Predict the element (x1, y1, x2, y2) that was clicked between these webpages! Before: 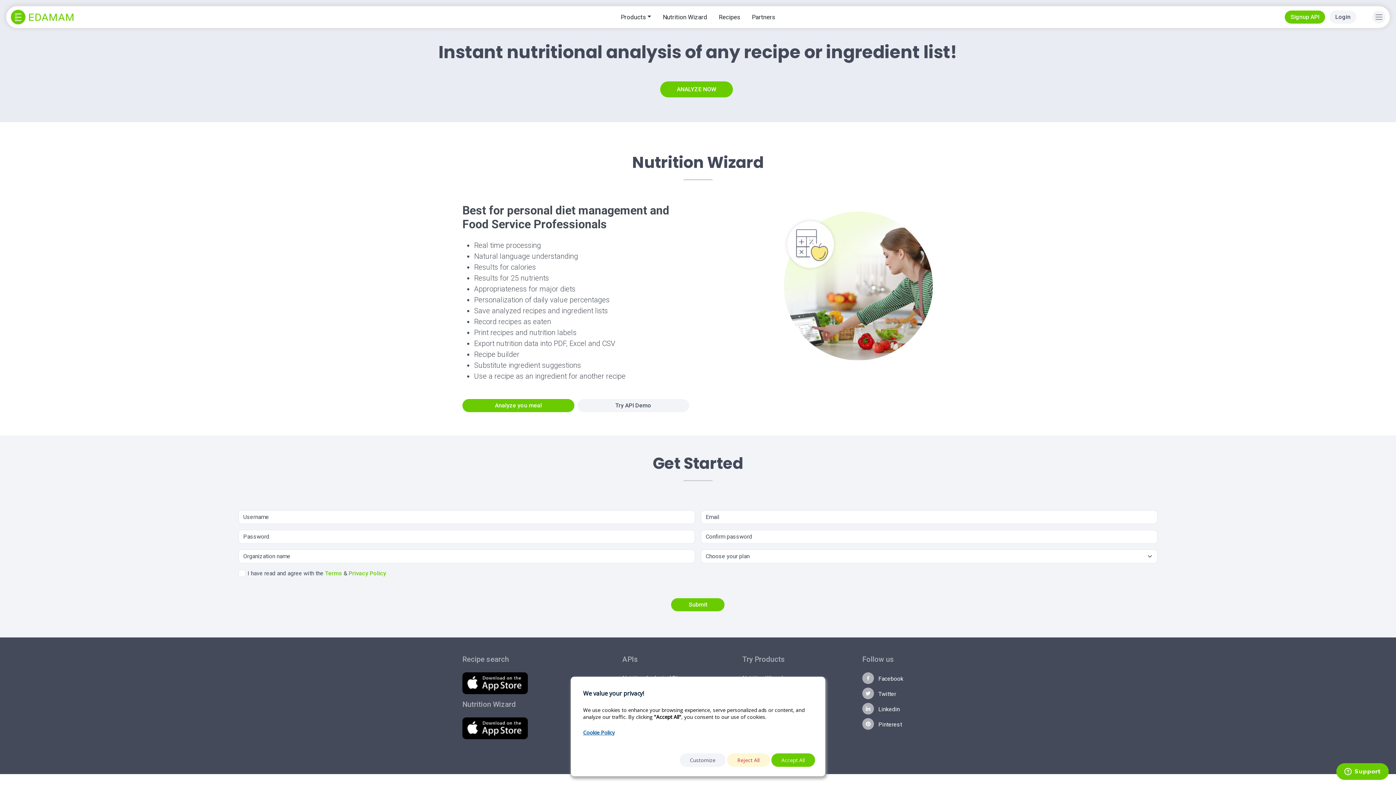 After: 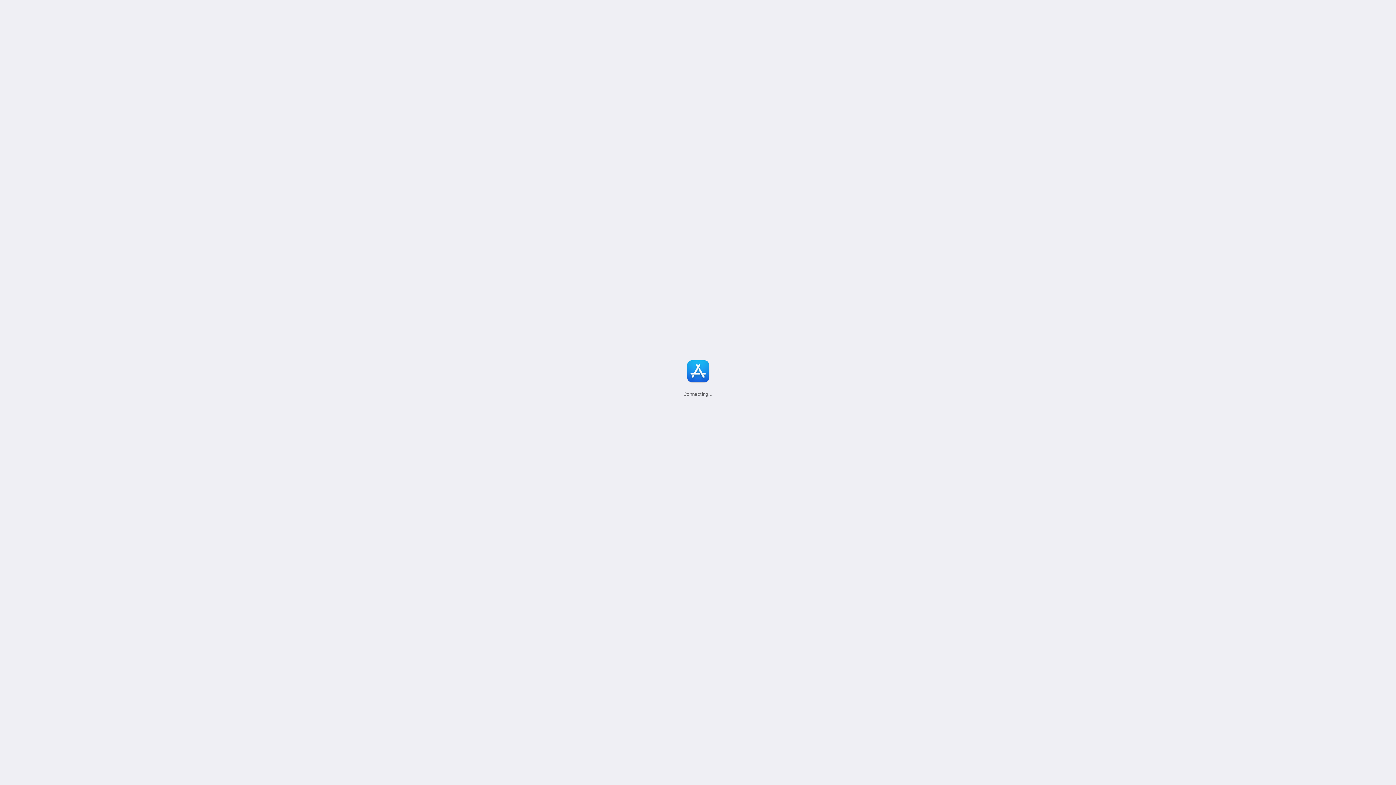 Action: bbox: (462, 672, 533, 700)